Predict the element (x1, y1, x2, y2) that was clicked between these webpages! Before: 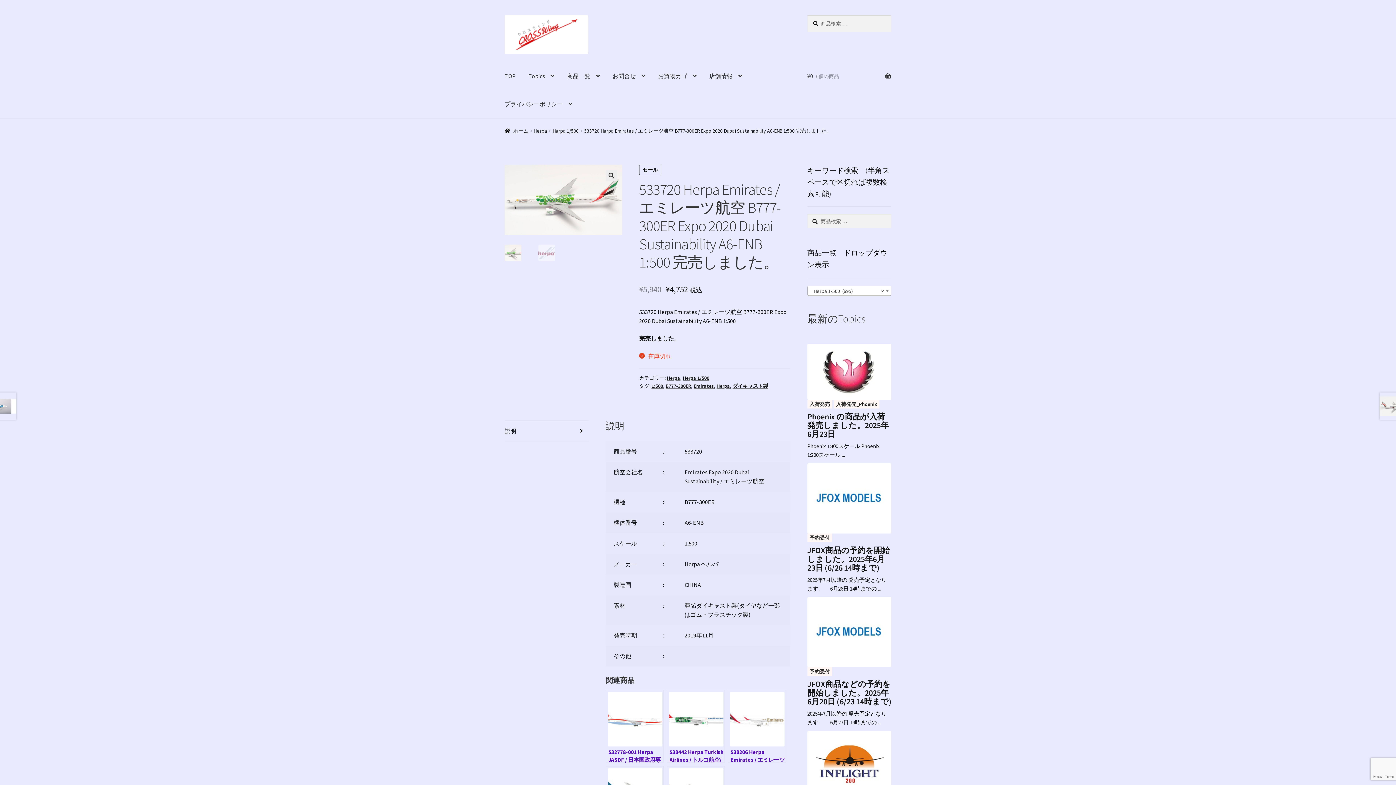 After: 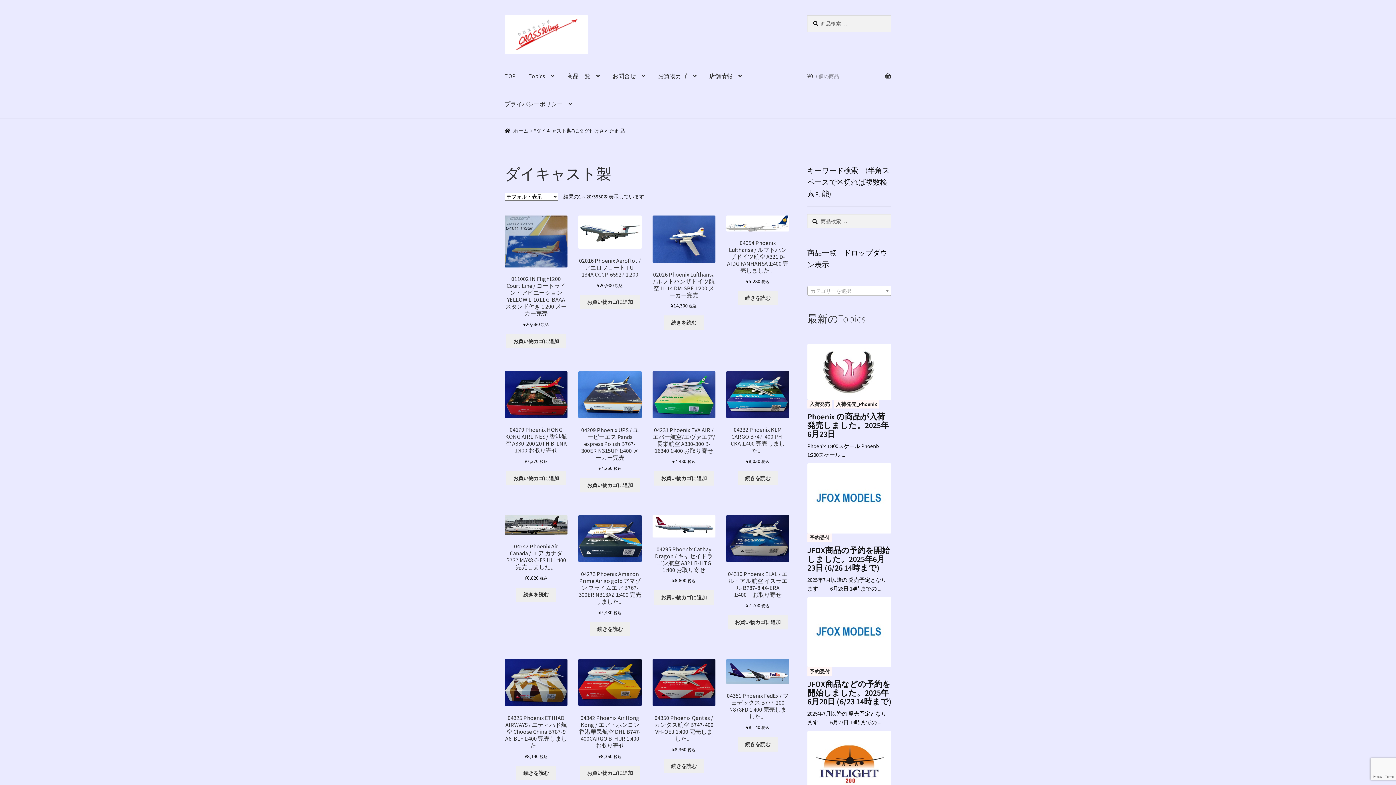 Action: label: ダイキャスト製 bbox: (732, 382, 768, 389)